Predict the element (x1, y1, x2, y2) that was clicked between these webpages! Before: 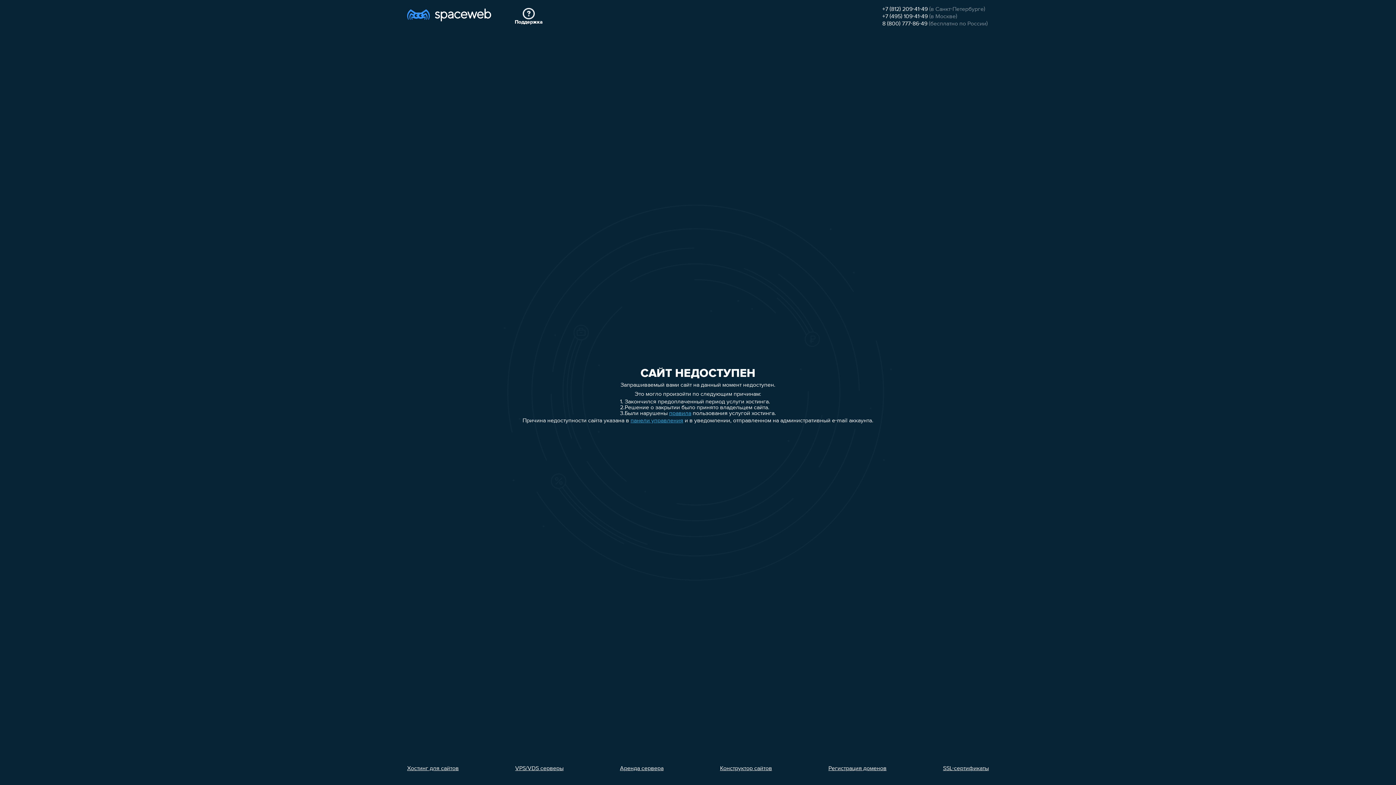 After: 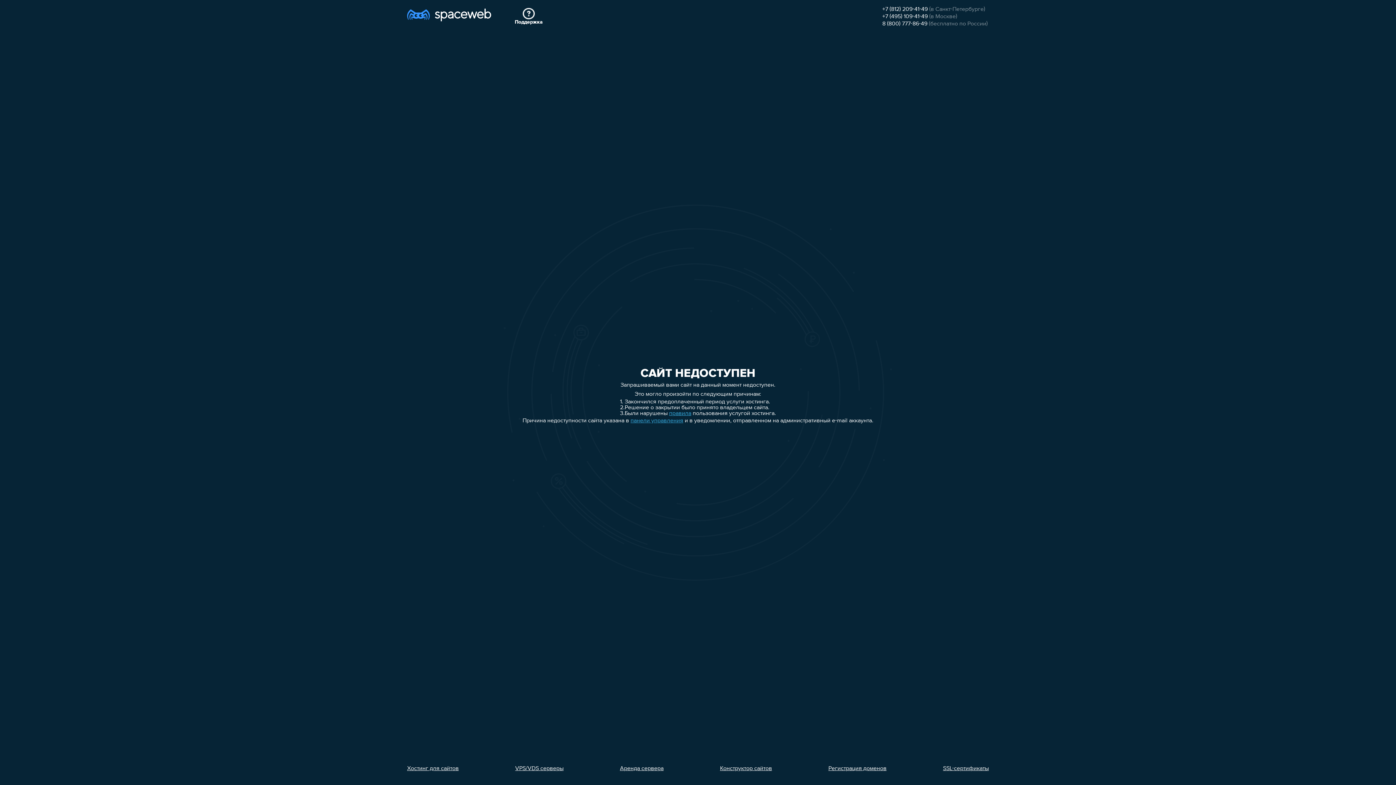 Action: bbox: (943, 766, 989, 772) label: SSL-сертификаты